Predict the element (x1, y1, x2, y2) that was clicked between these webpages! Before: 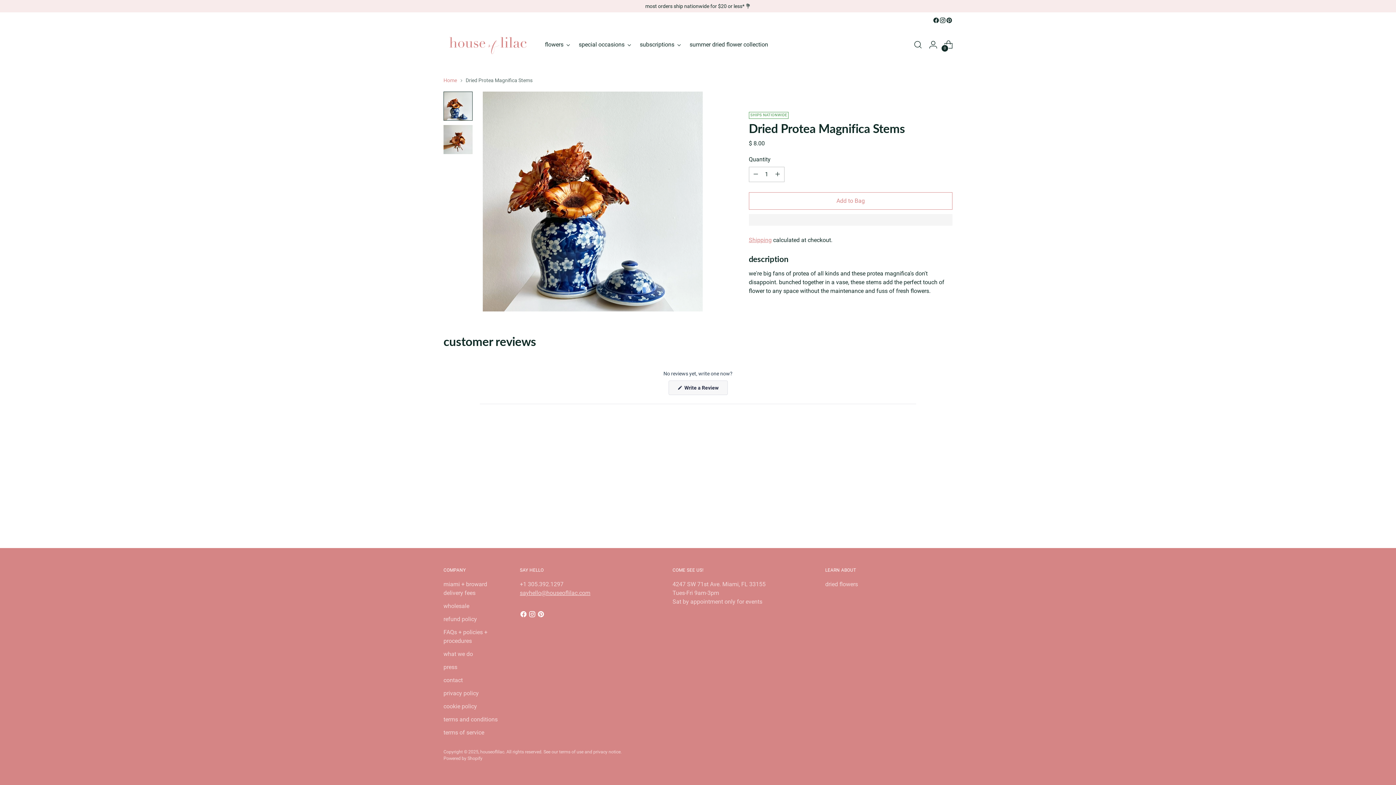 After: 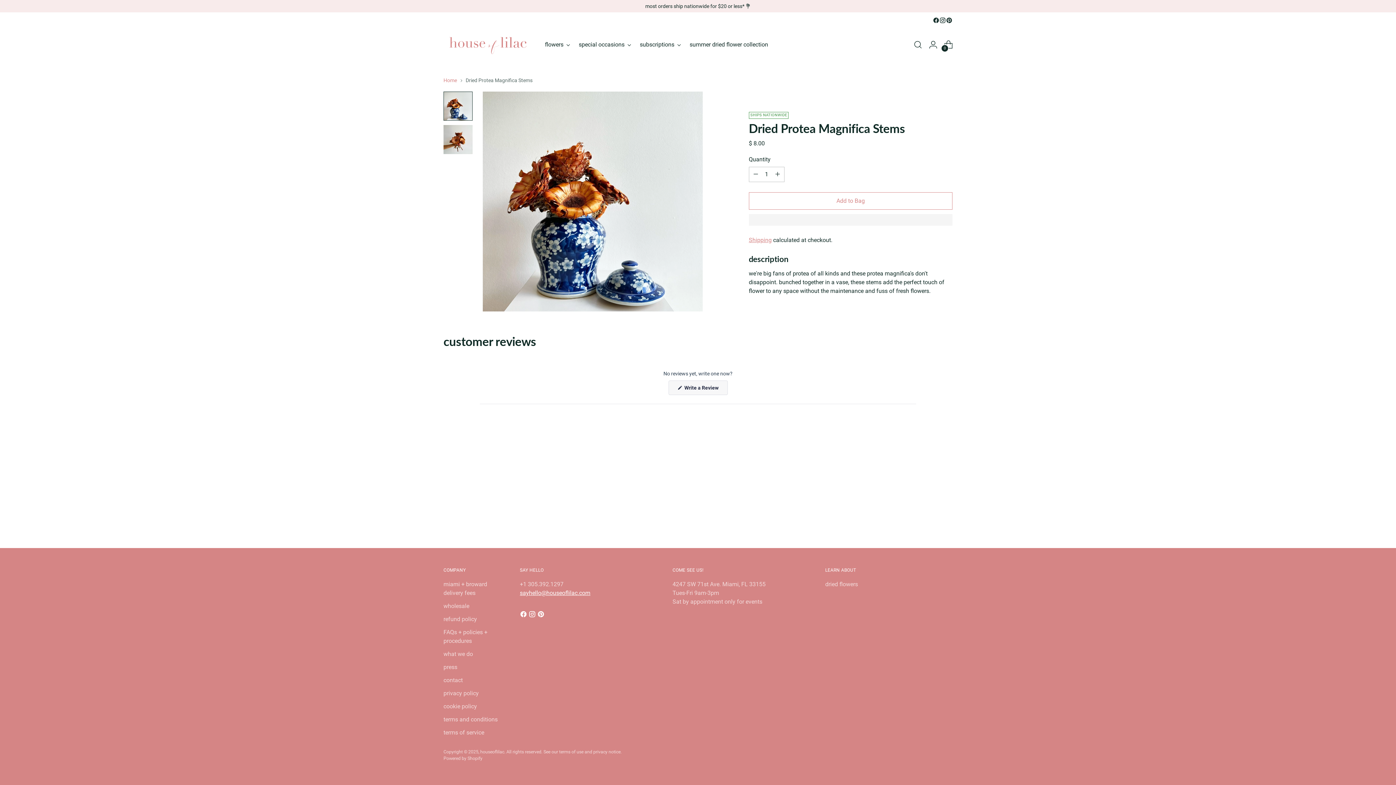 Action: bbox: (520, 589, 590, 596) label: sayhello@houseoflilac.com